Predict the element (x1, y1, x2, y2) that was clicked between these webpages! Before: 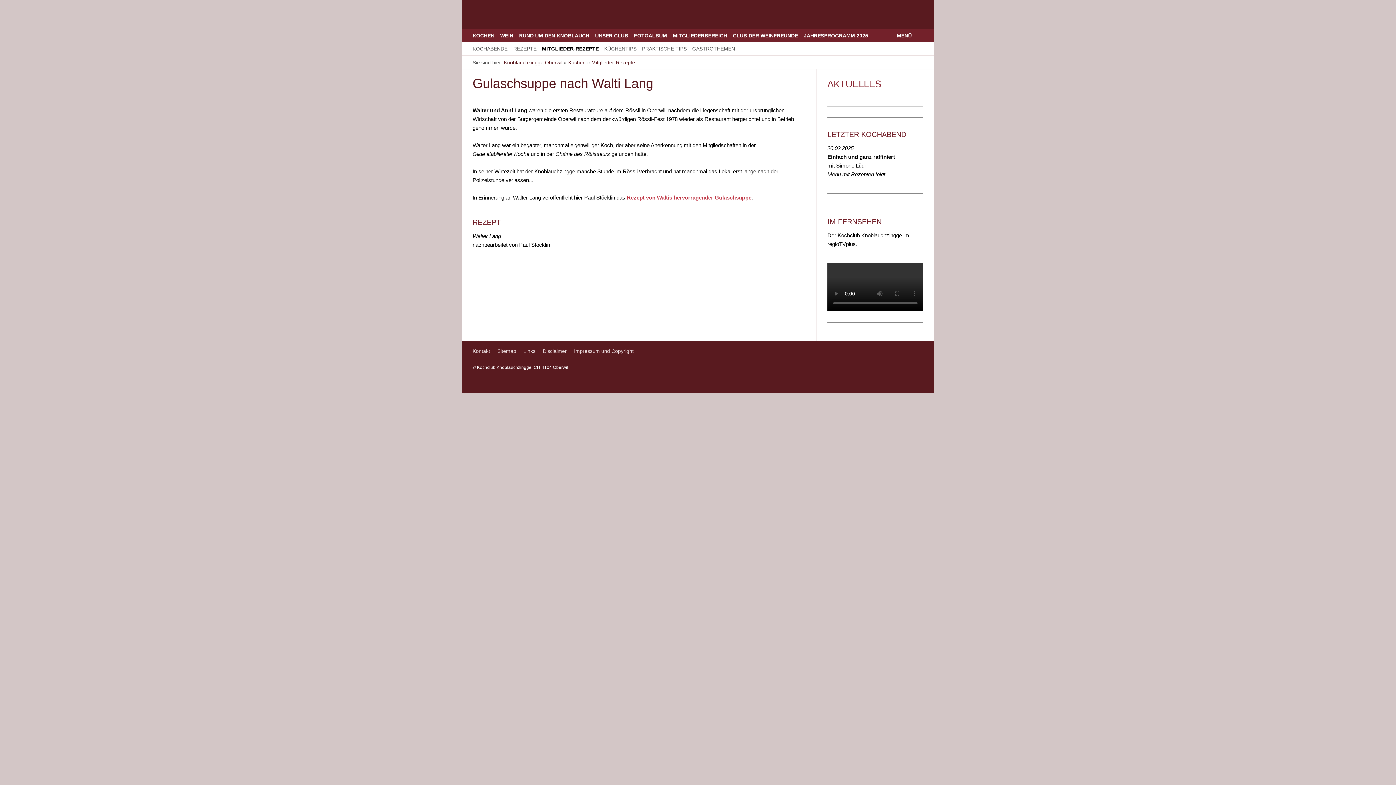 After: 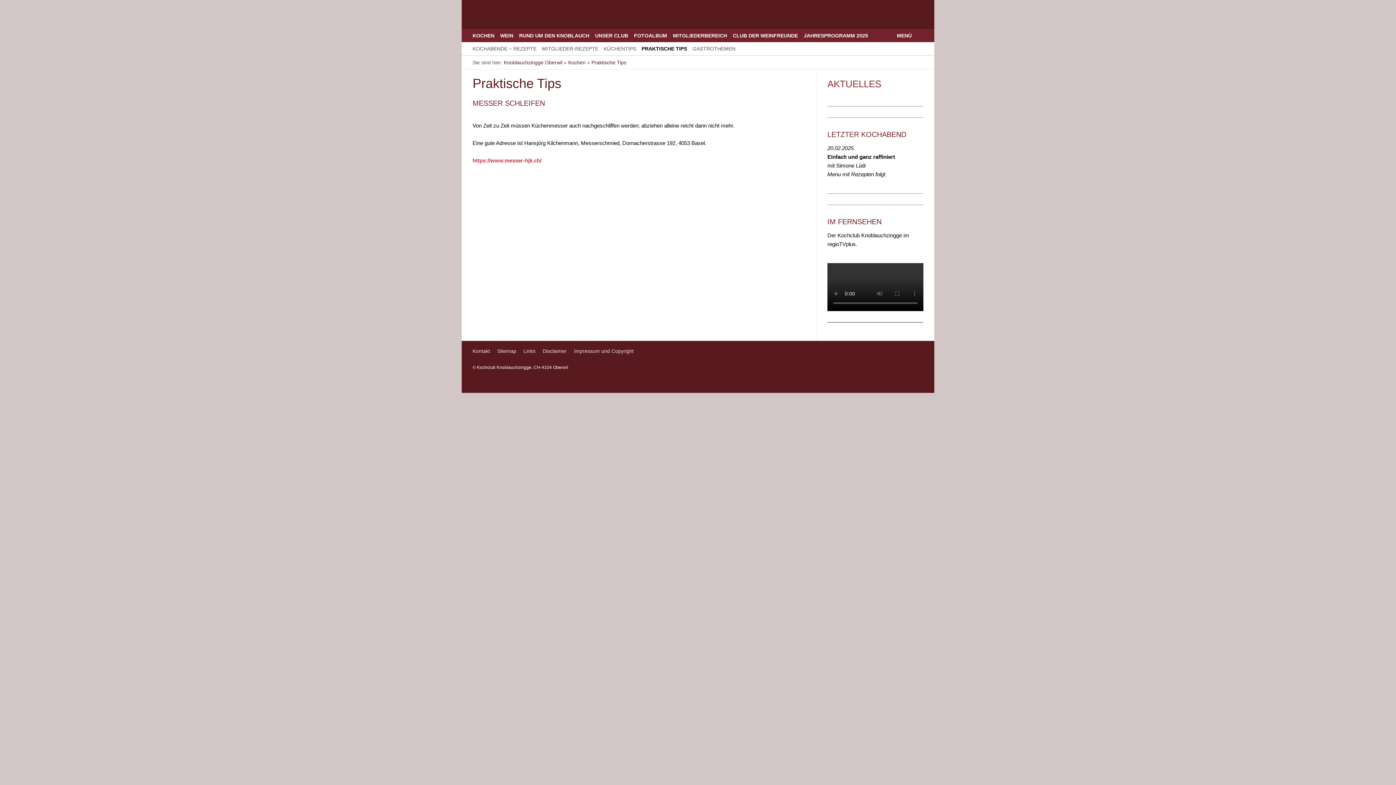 Action: label: PRAKTISCHE TIPS bbox: (642, 42, 686, 55)